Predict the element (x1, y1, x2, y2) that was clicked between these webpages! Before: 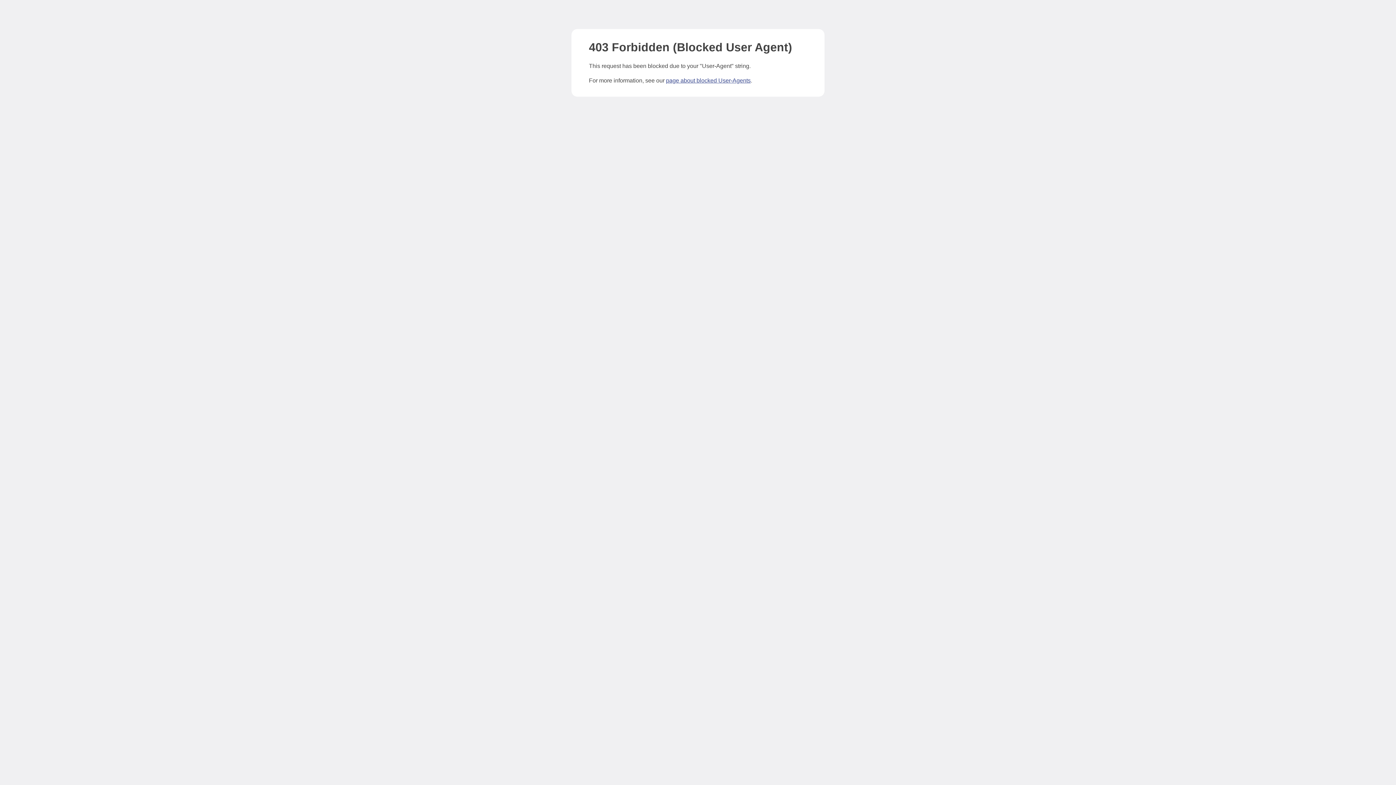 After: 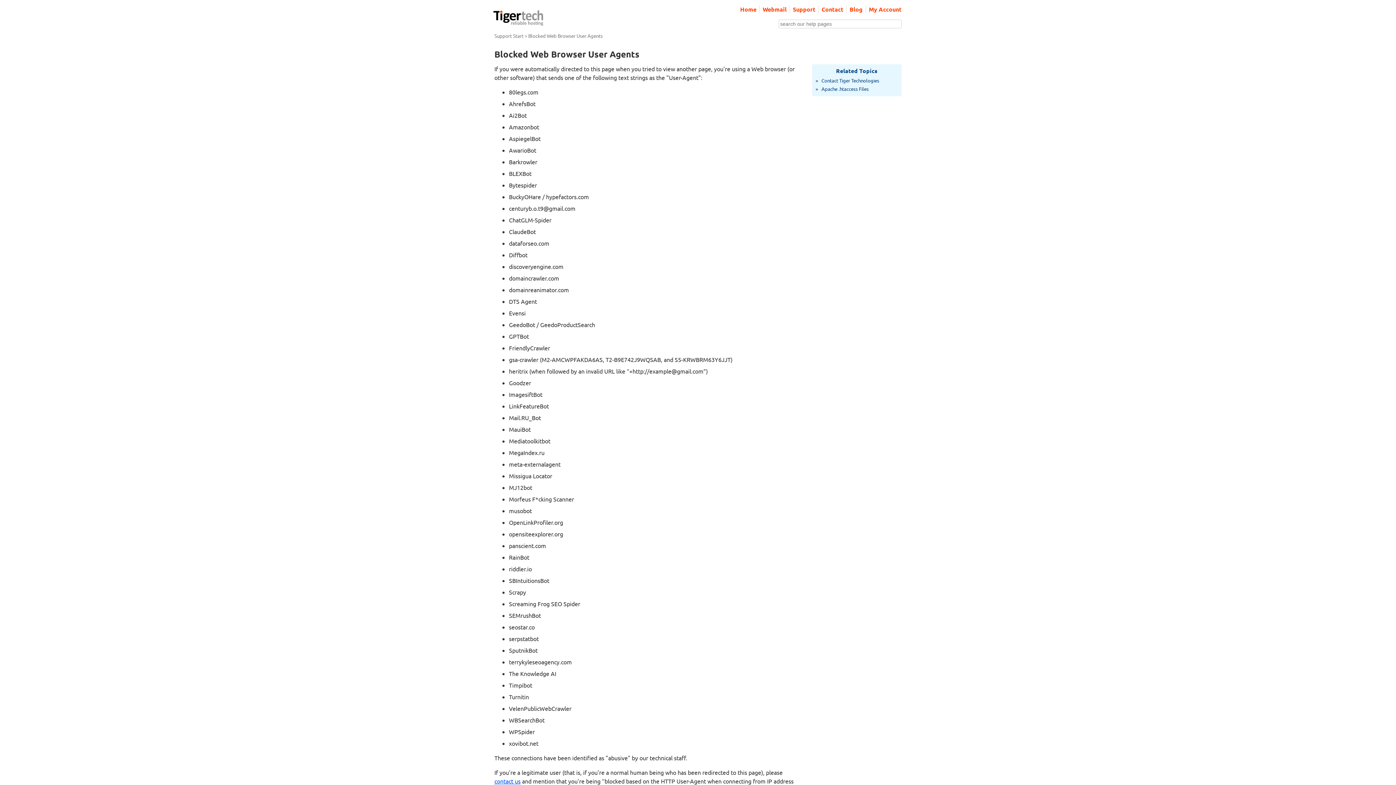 Action: label: page about blocked User-Agents bbox: (666, 77, 750, 83)